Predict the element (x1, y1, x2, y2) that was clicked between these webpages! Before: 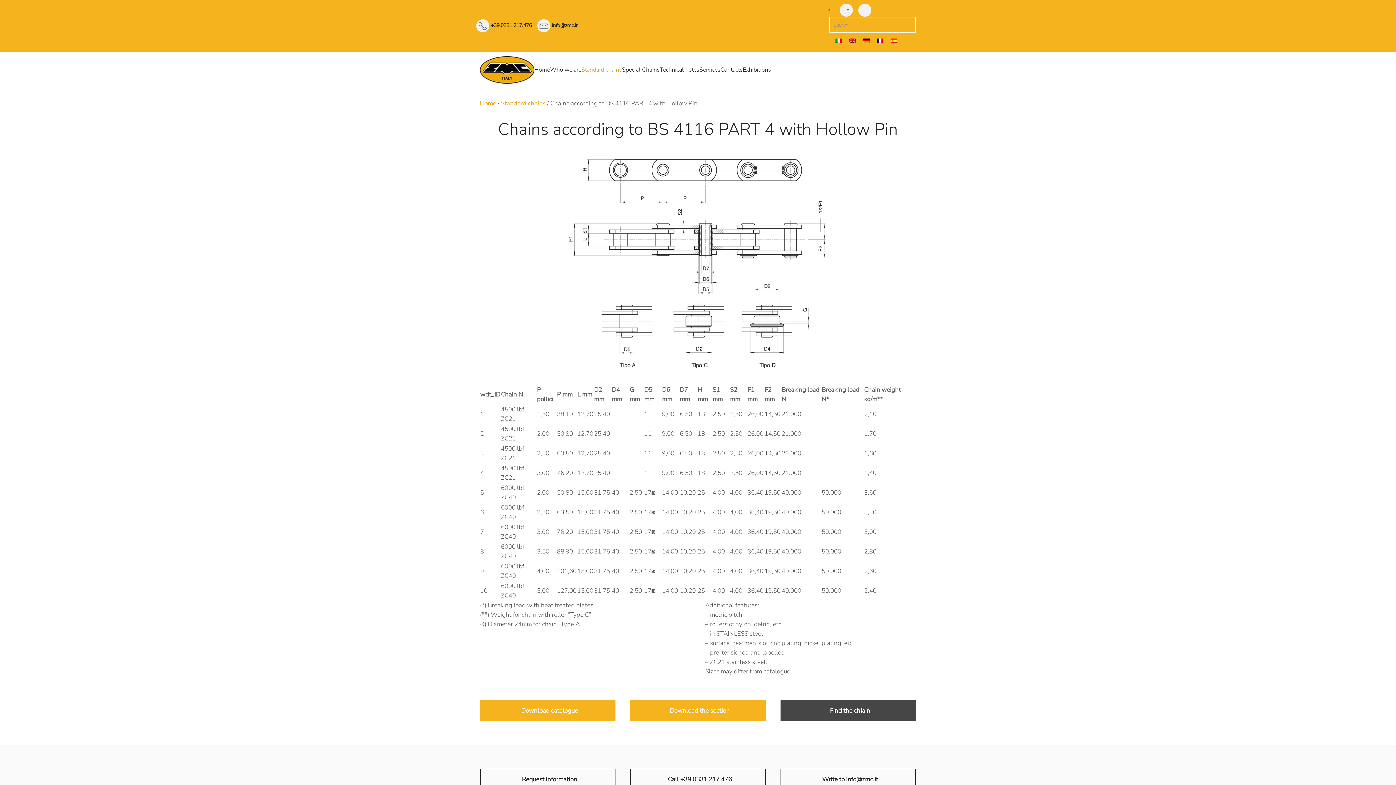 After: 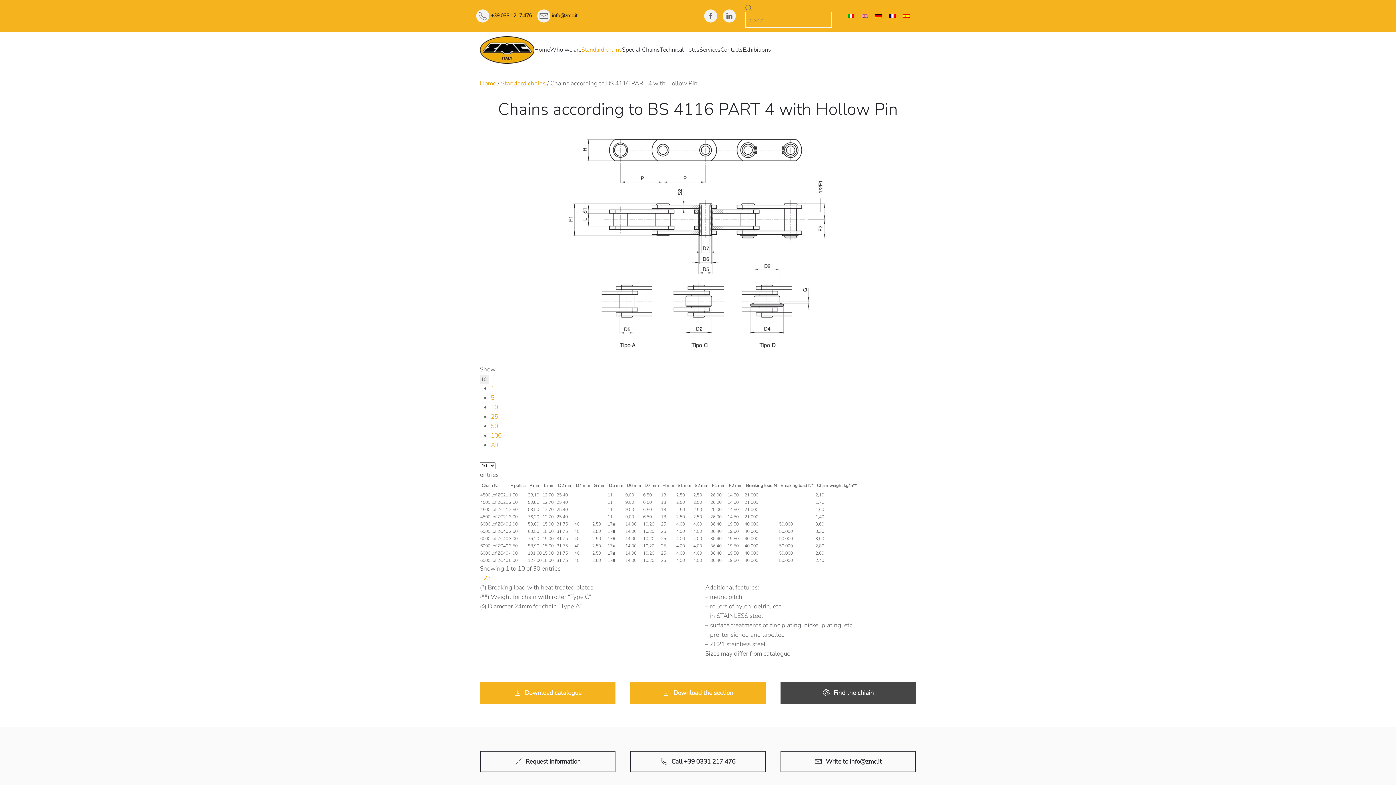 Action: bbox: (490, 21, 532, 28) label: +39.0331.217.476